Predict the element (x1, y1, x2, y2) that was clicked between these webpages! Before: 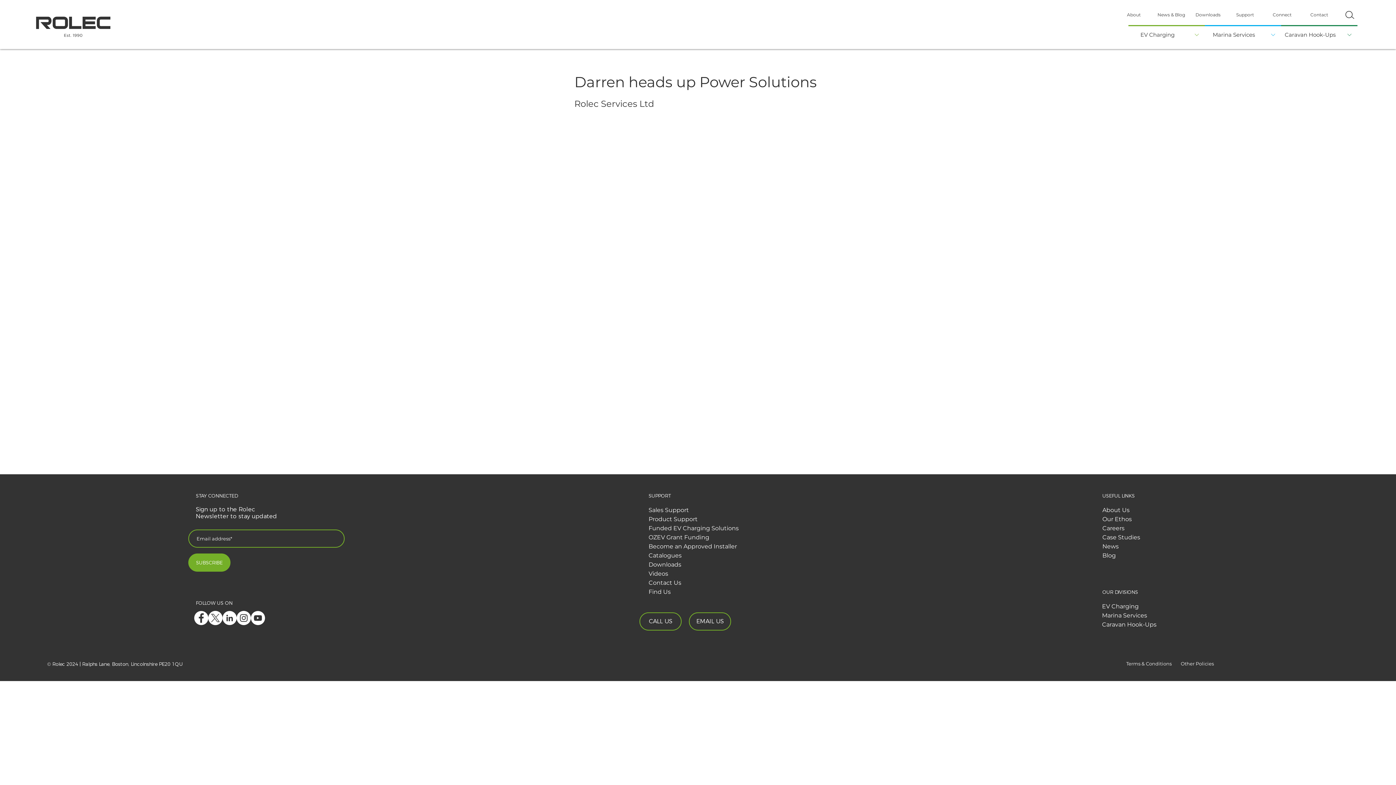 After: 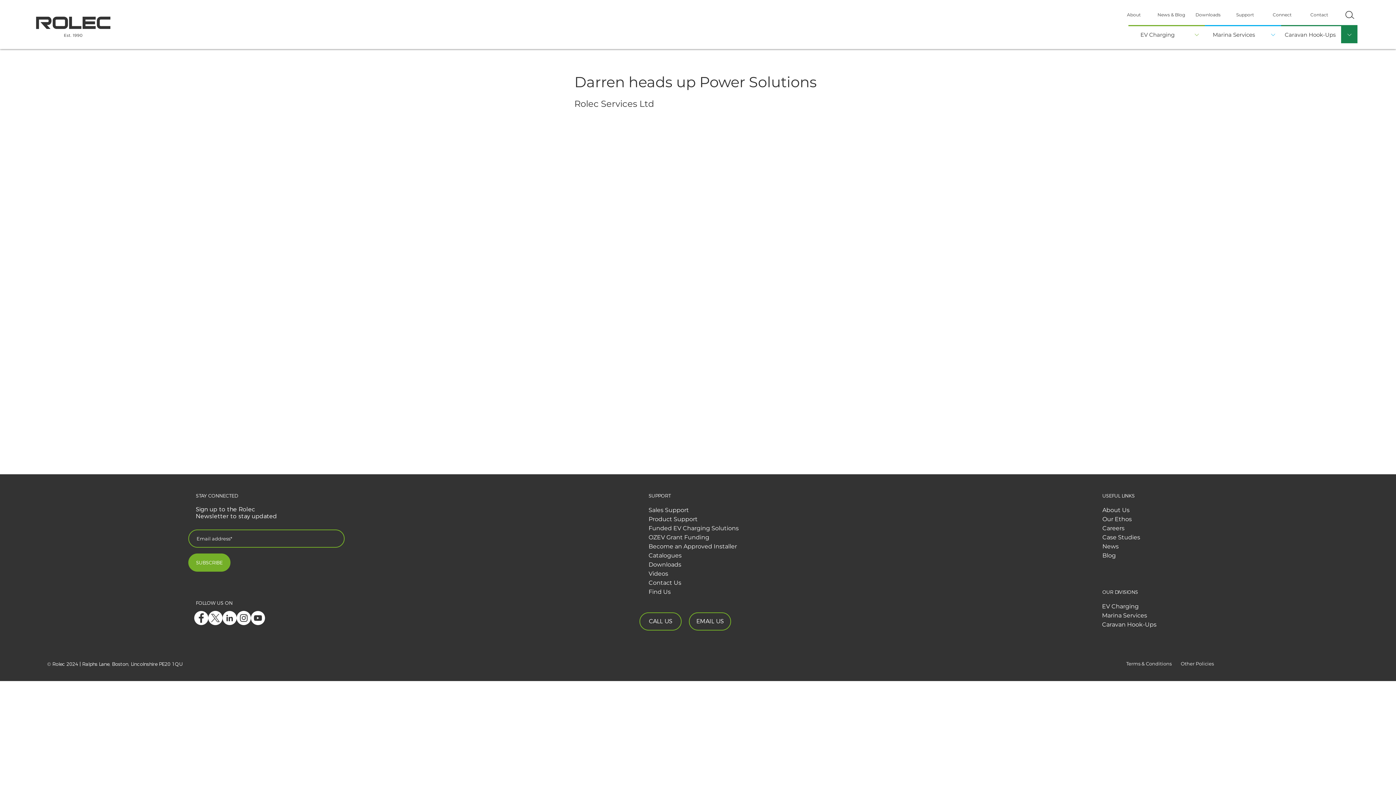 Action: bbox: (1341, 25, 1357, 43) label: EV Charging